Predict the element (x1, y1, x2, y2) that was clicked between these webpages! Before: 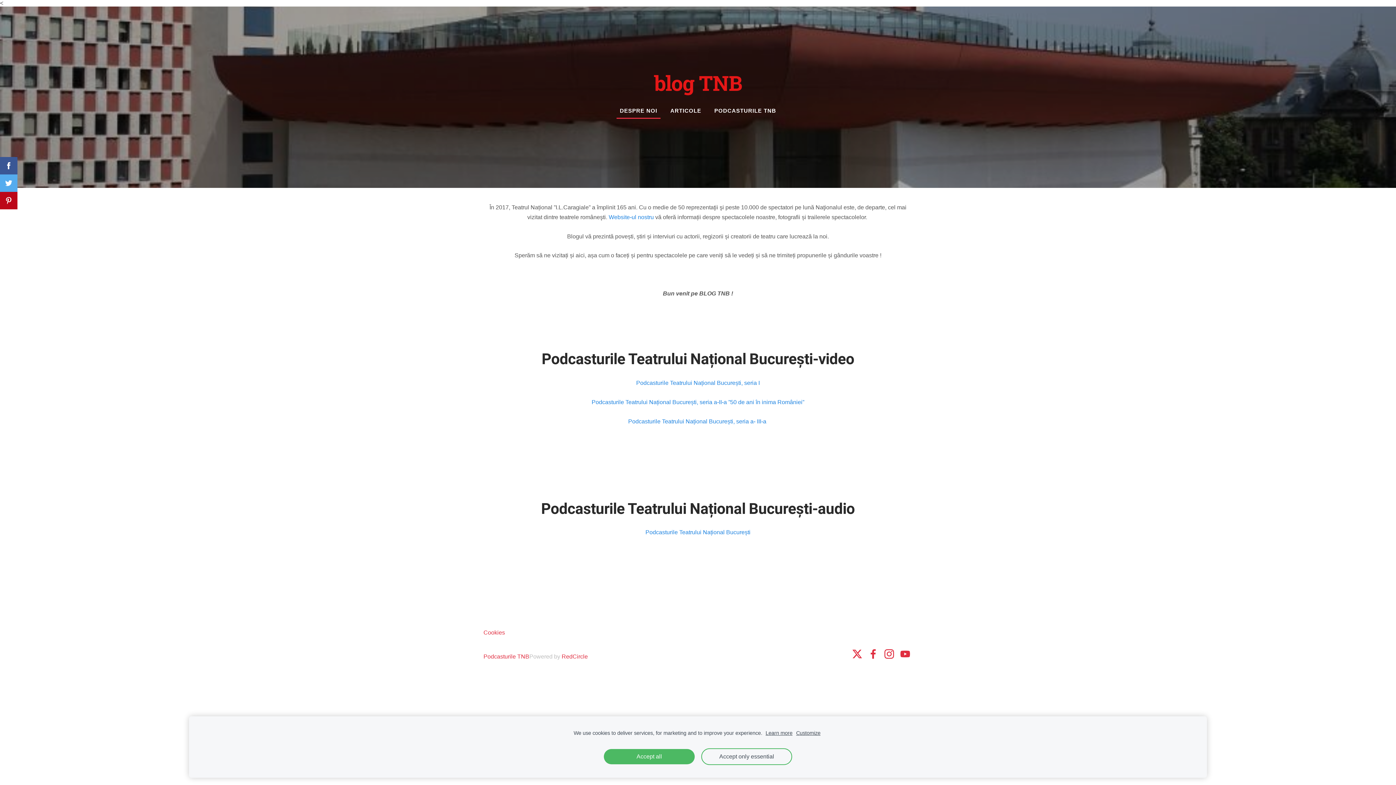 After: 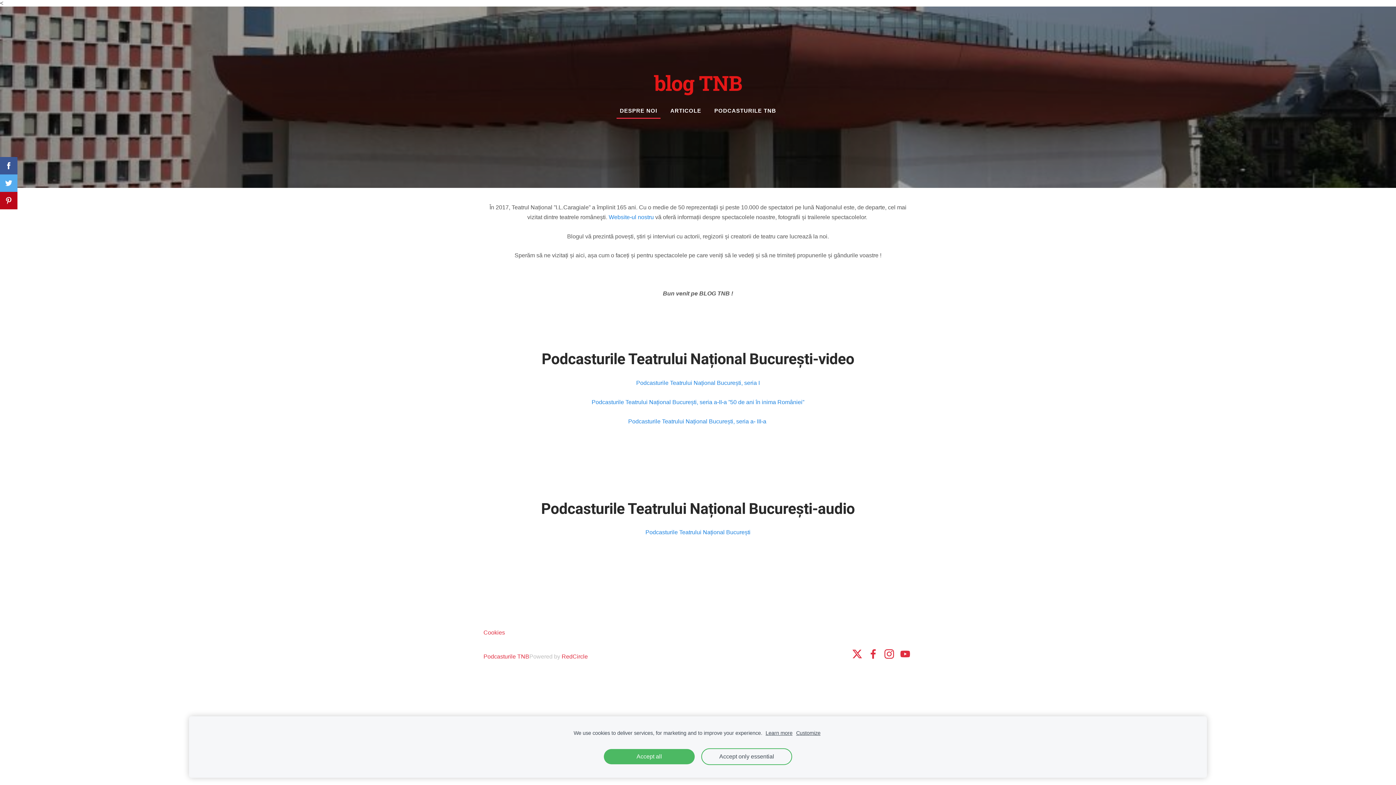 Action: bbox: (616, 103, 660, 118) label: DESPRE NOI